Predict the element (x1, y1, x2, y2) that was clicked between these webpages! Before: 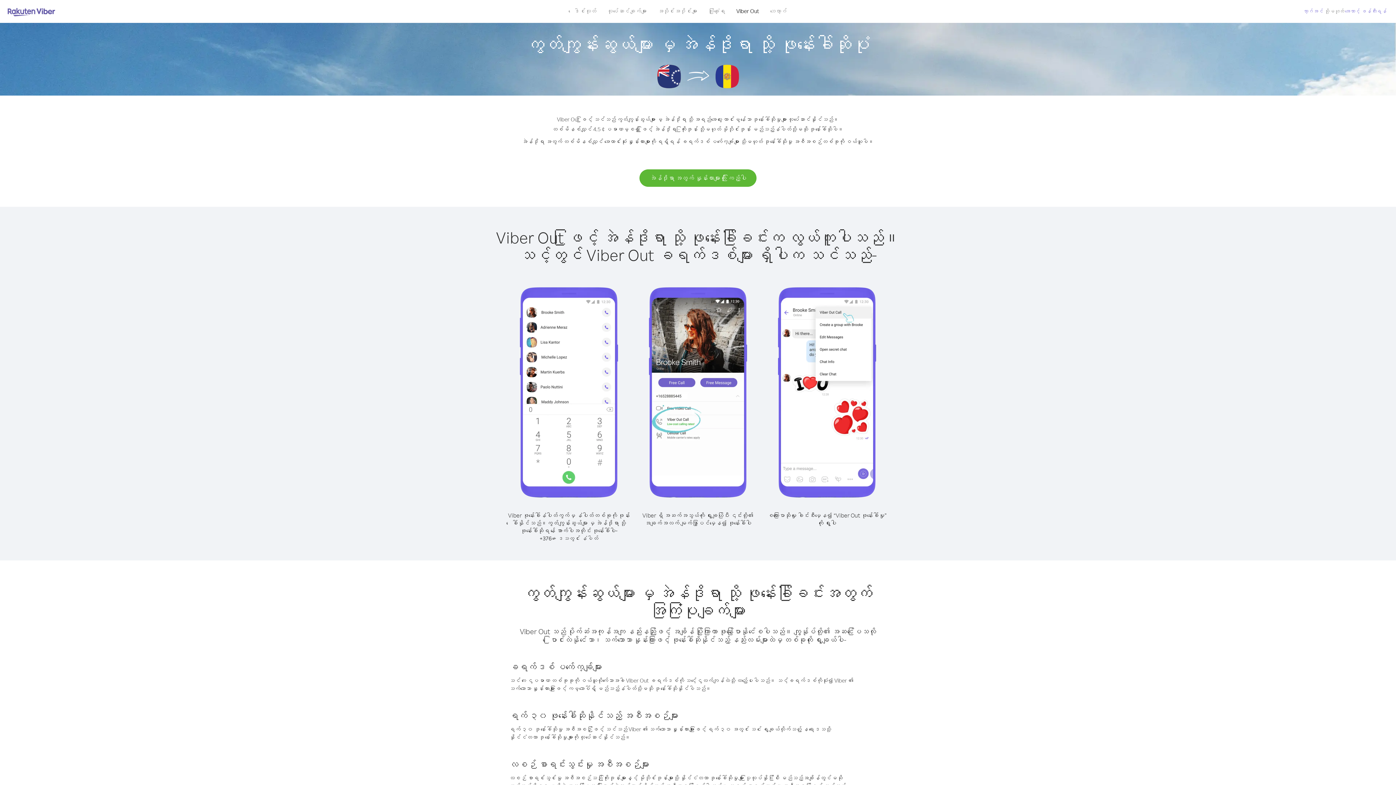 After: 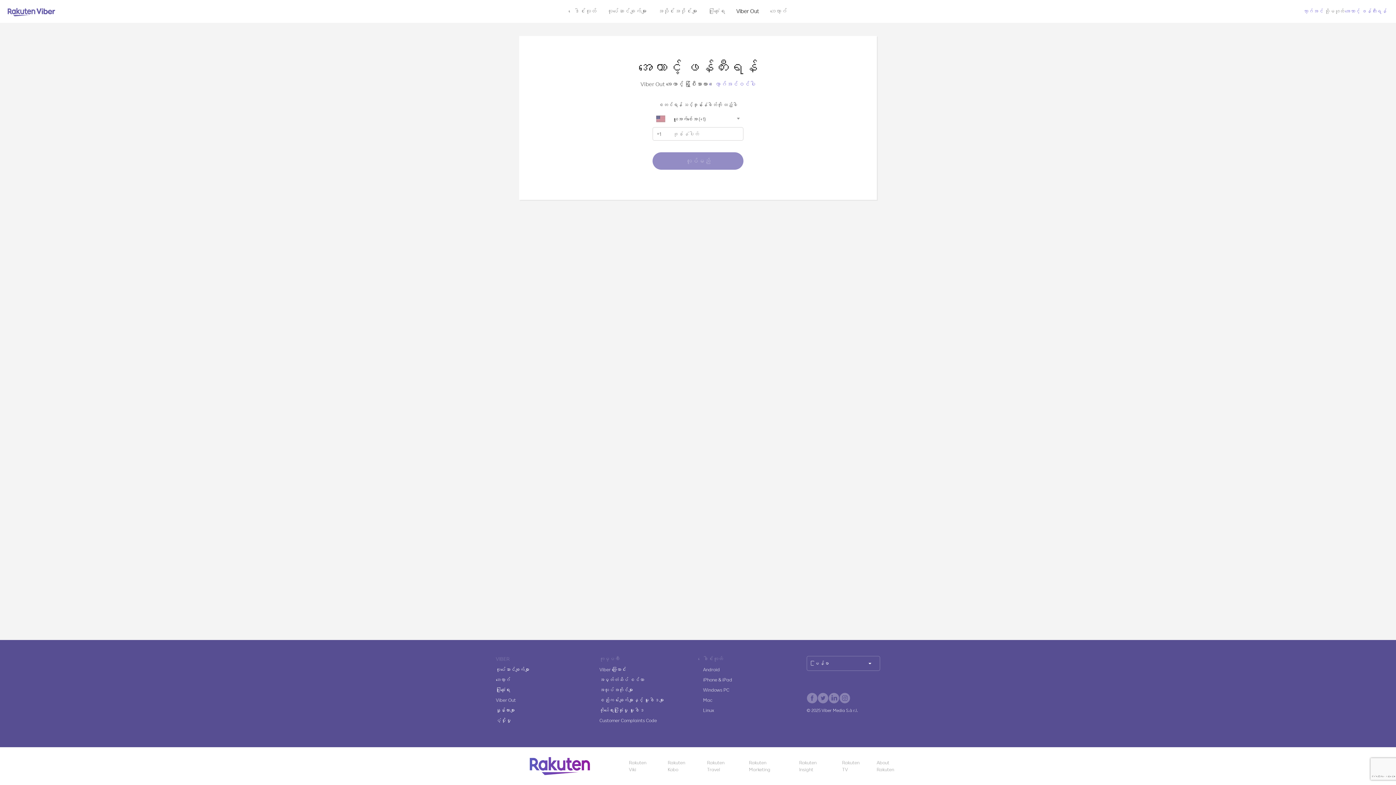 Action: label: အကောင့် ဖန်တီးရန် bbox: (1345, 8, 1387, 14)